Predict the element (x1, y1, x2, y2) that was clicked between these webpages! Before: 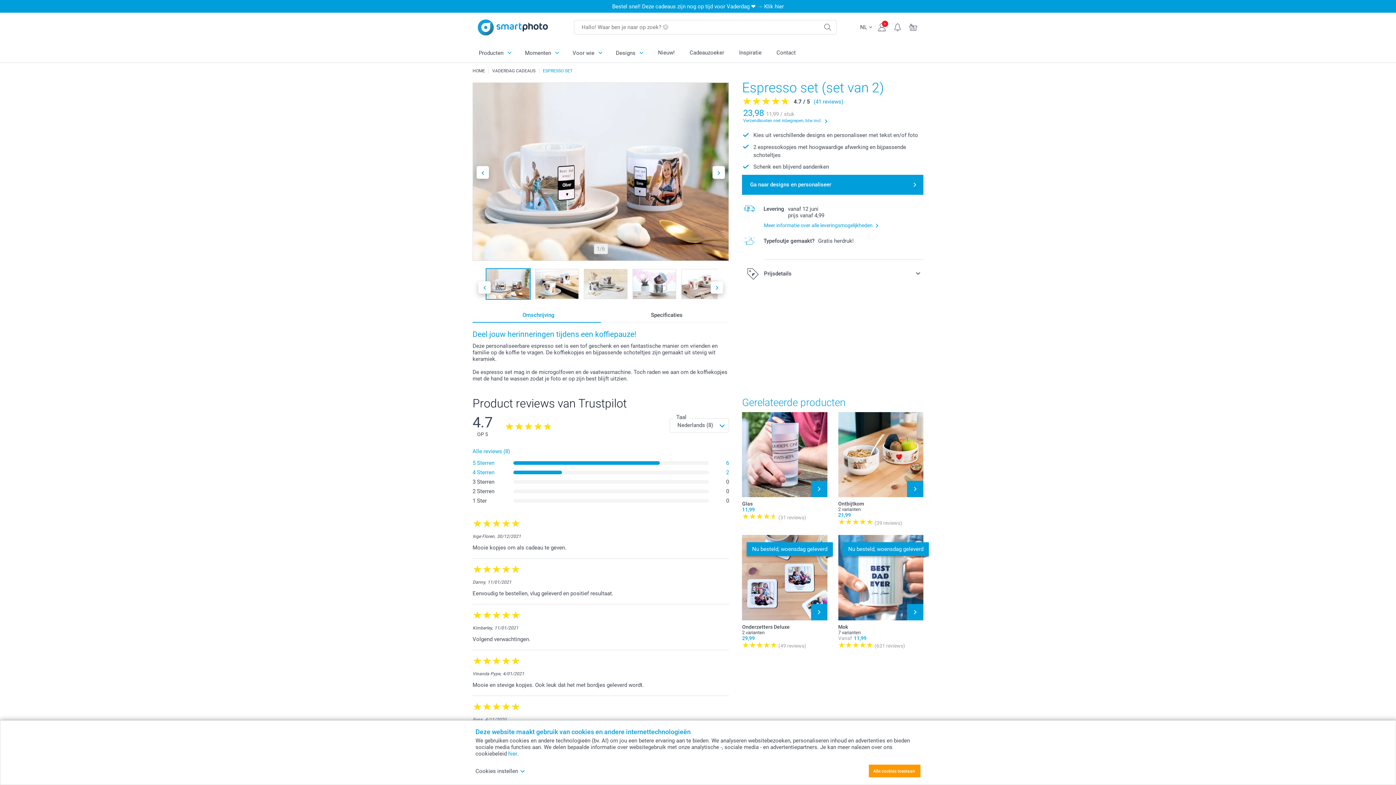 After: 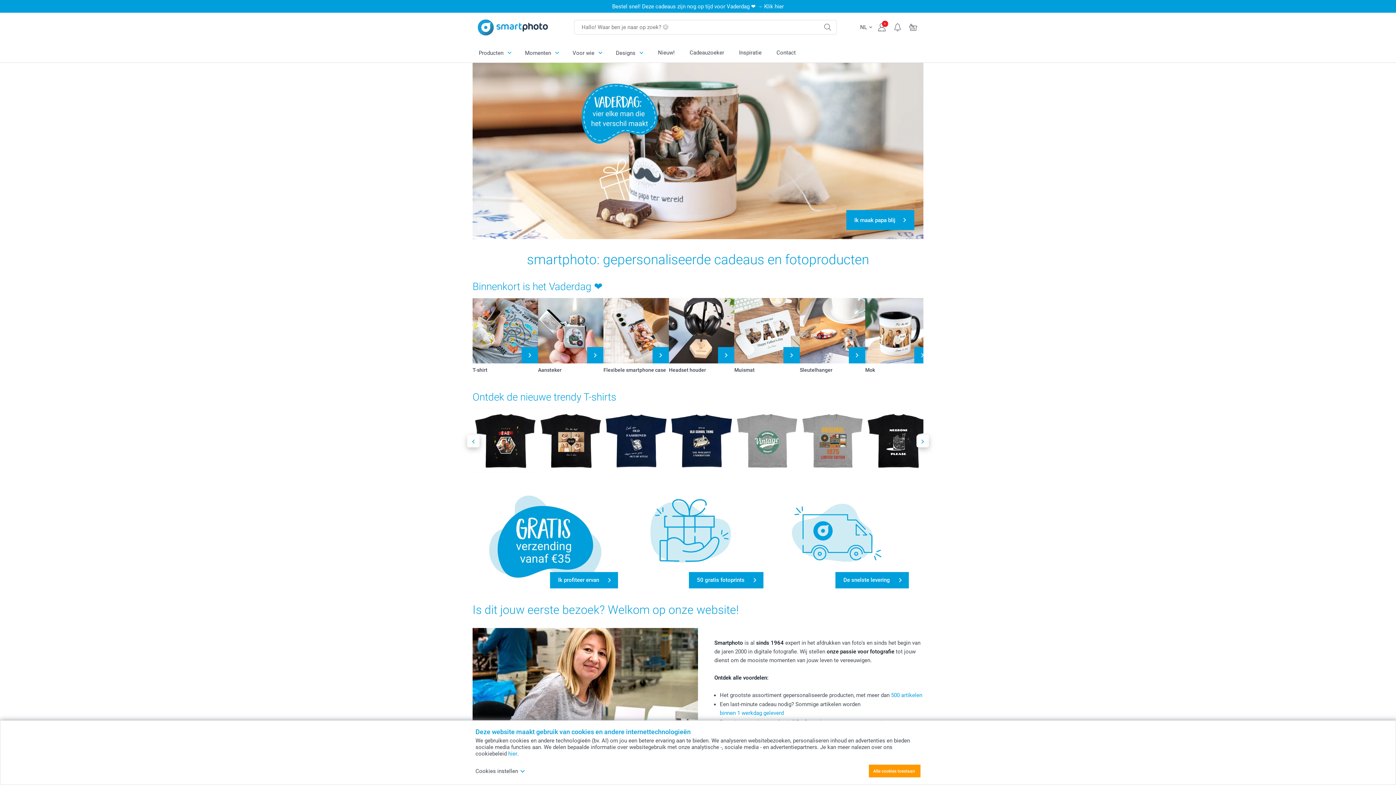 Action: bbox: (477, 19, 548, 35)